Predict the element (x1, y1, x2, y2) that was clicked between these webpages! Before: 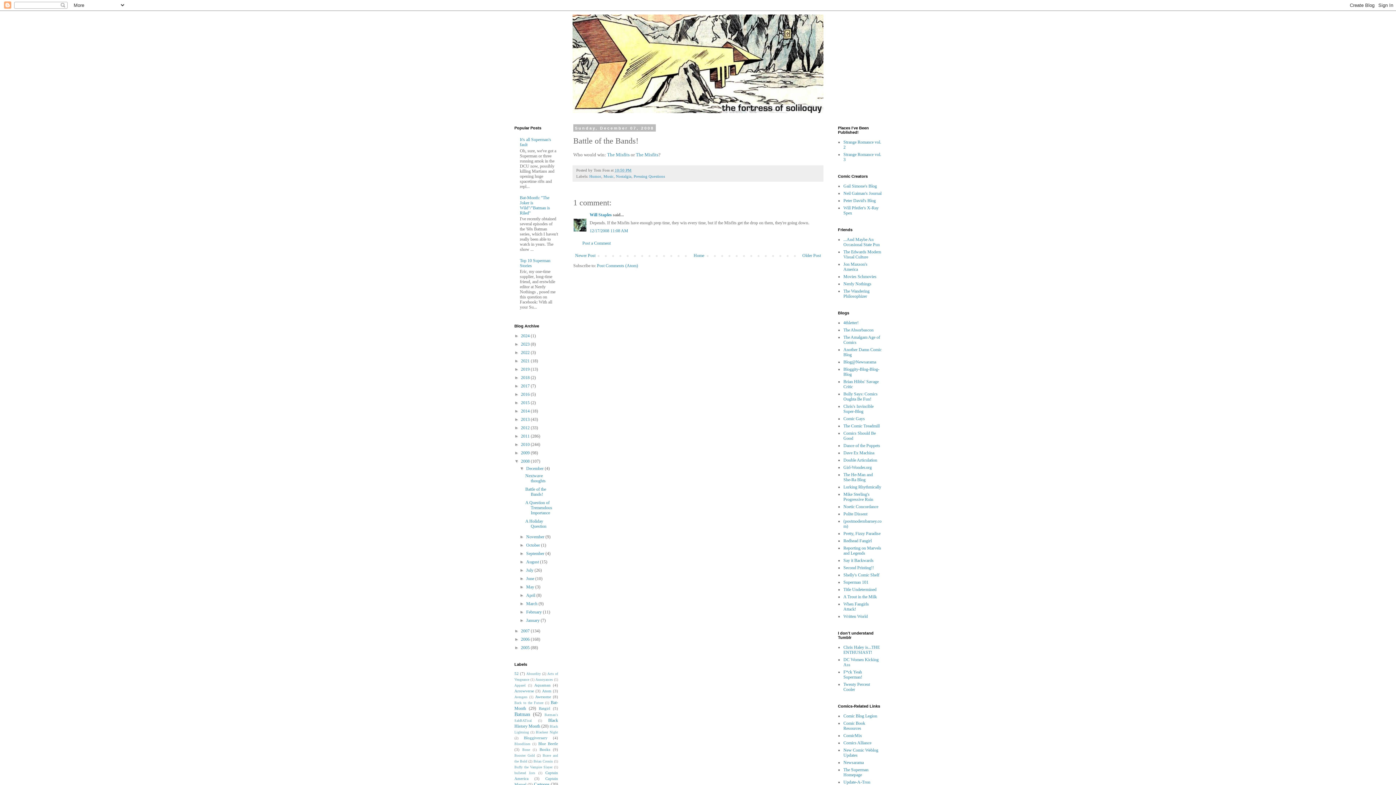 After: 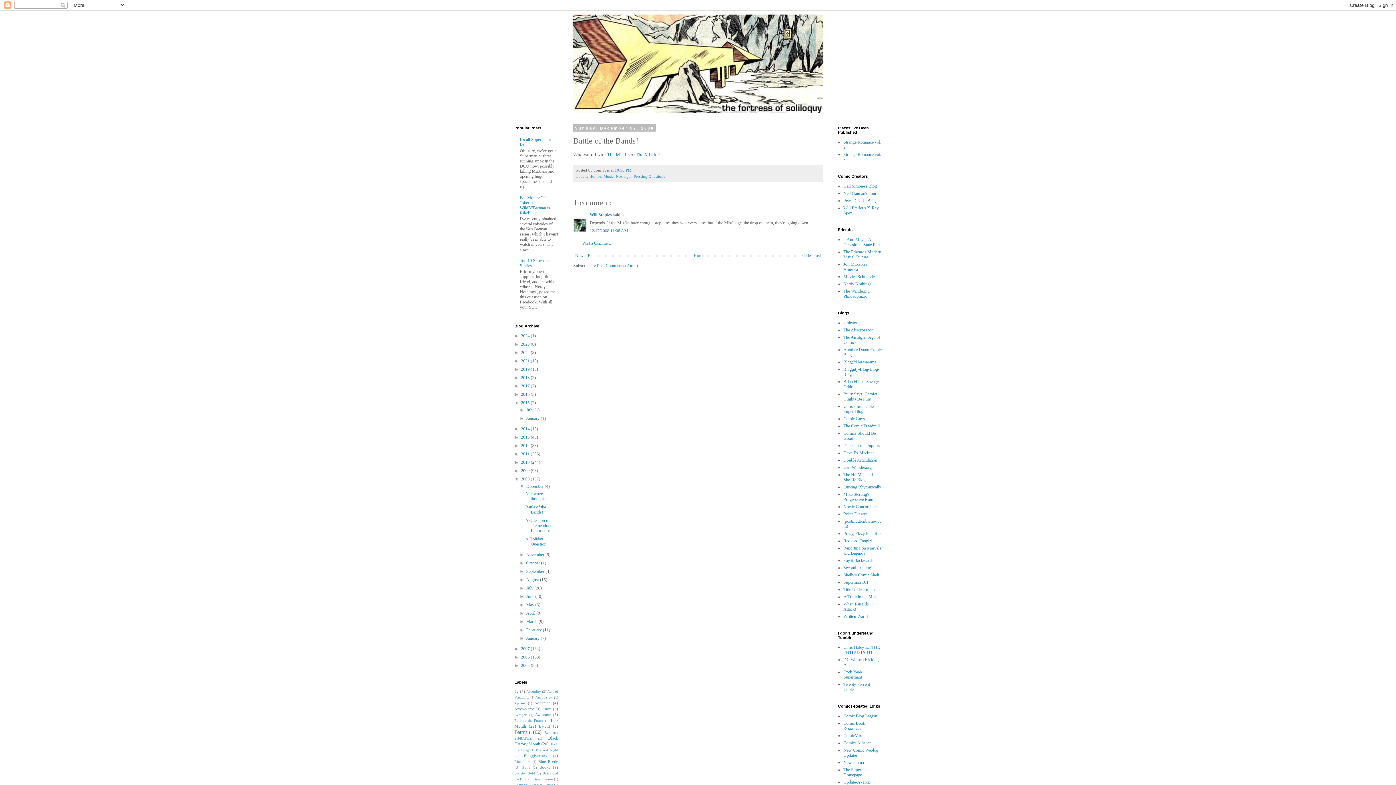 Action: label: ►   bbox: (514, 400, 521, 405)